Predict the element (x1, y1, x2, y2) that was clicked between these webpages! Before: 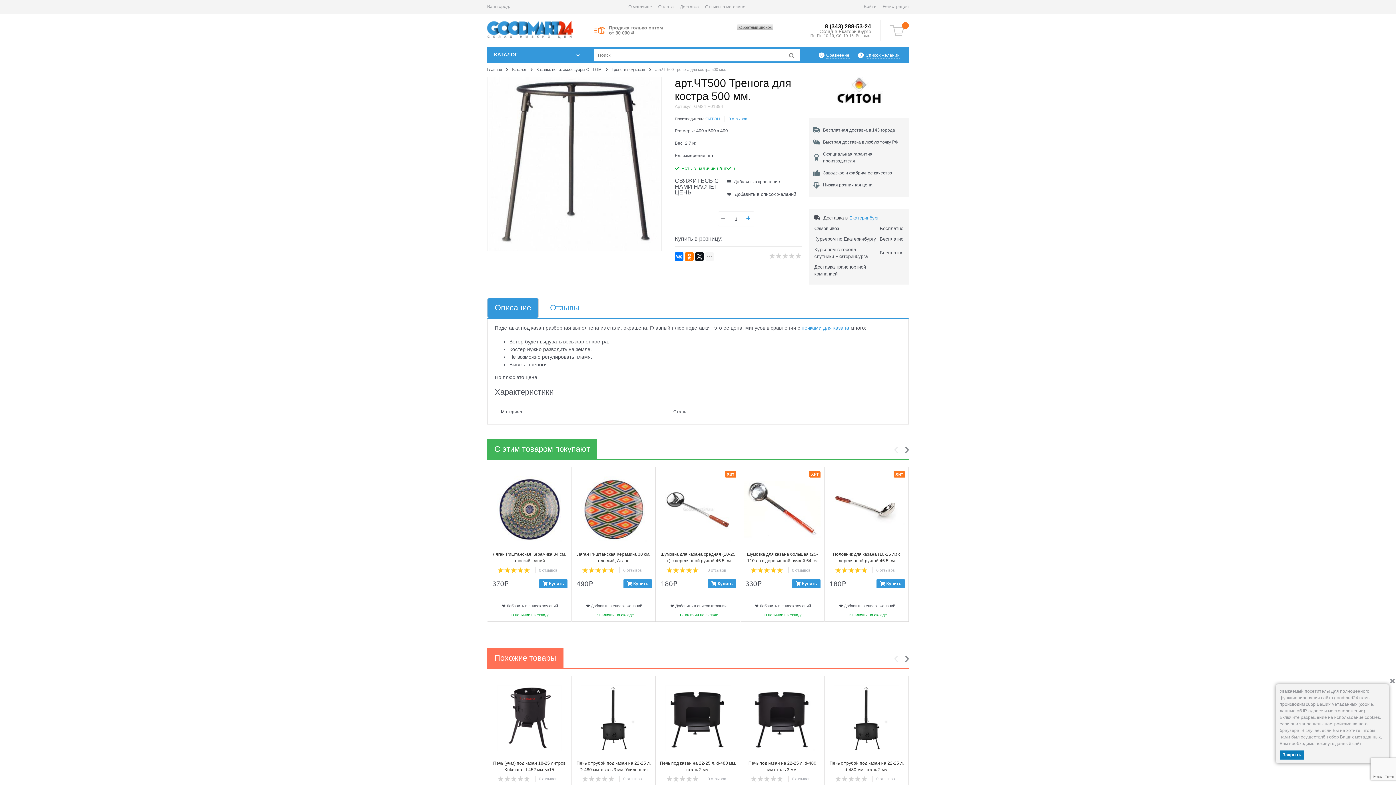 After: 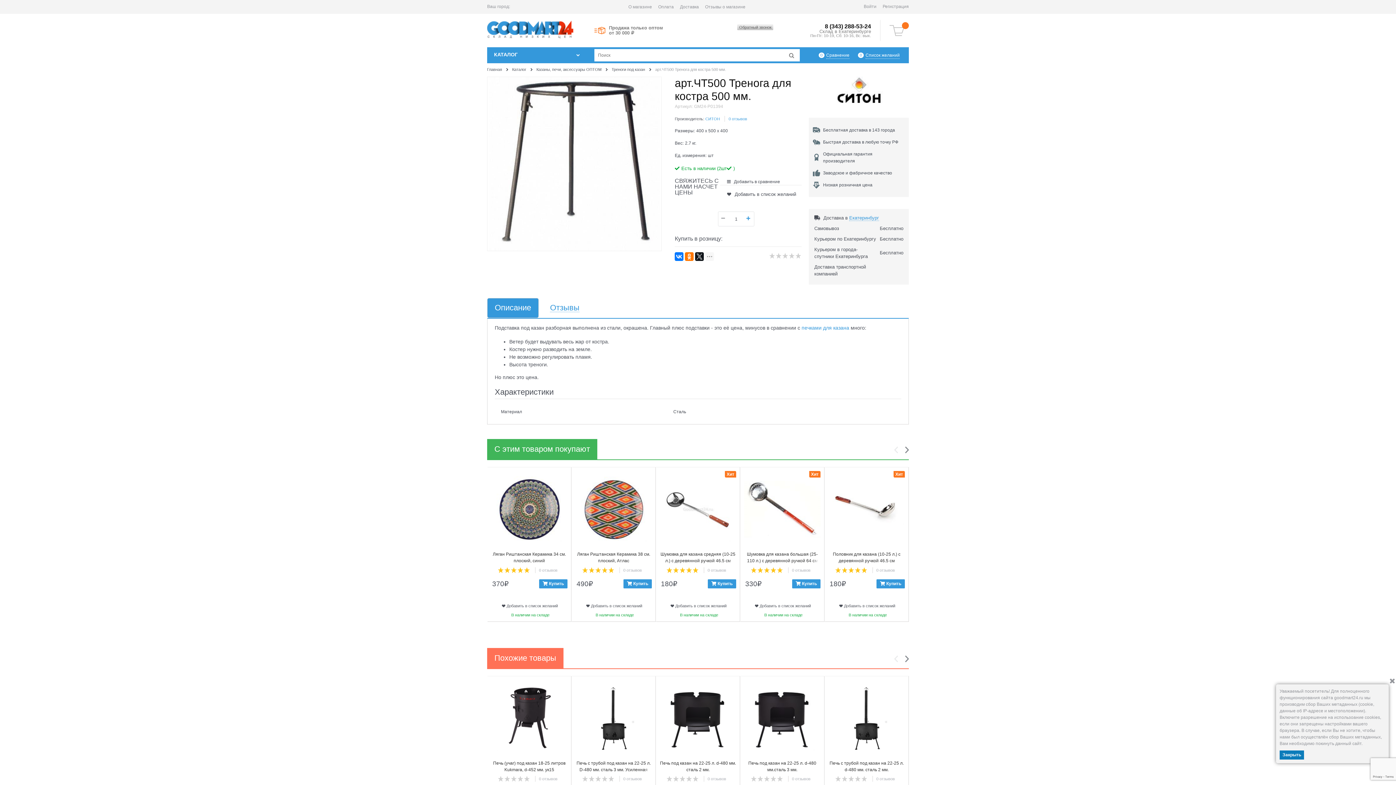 Action: bbox: (783, 47, 799, 63)